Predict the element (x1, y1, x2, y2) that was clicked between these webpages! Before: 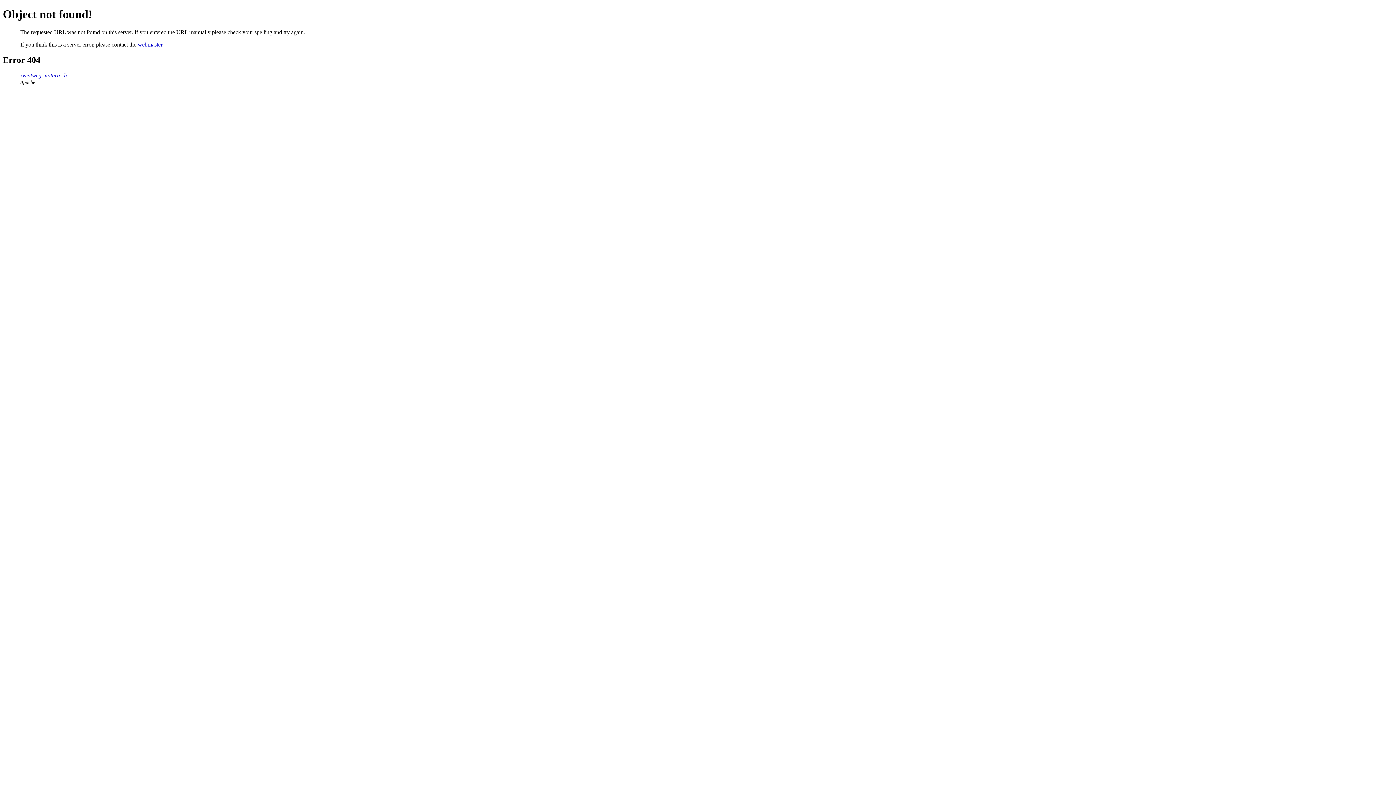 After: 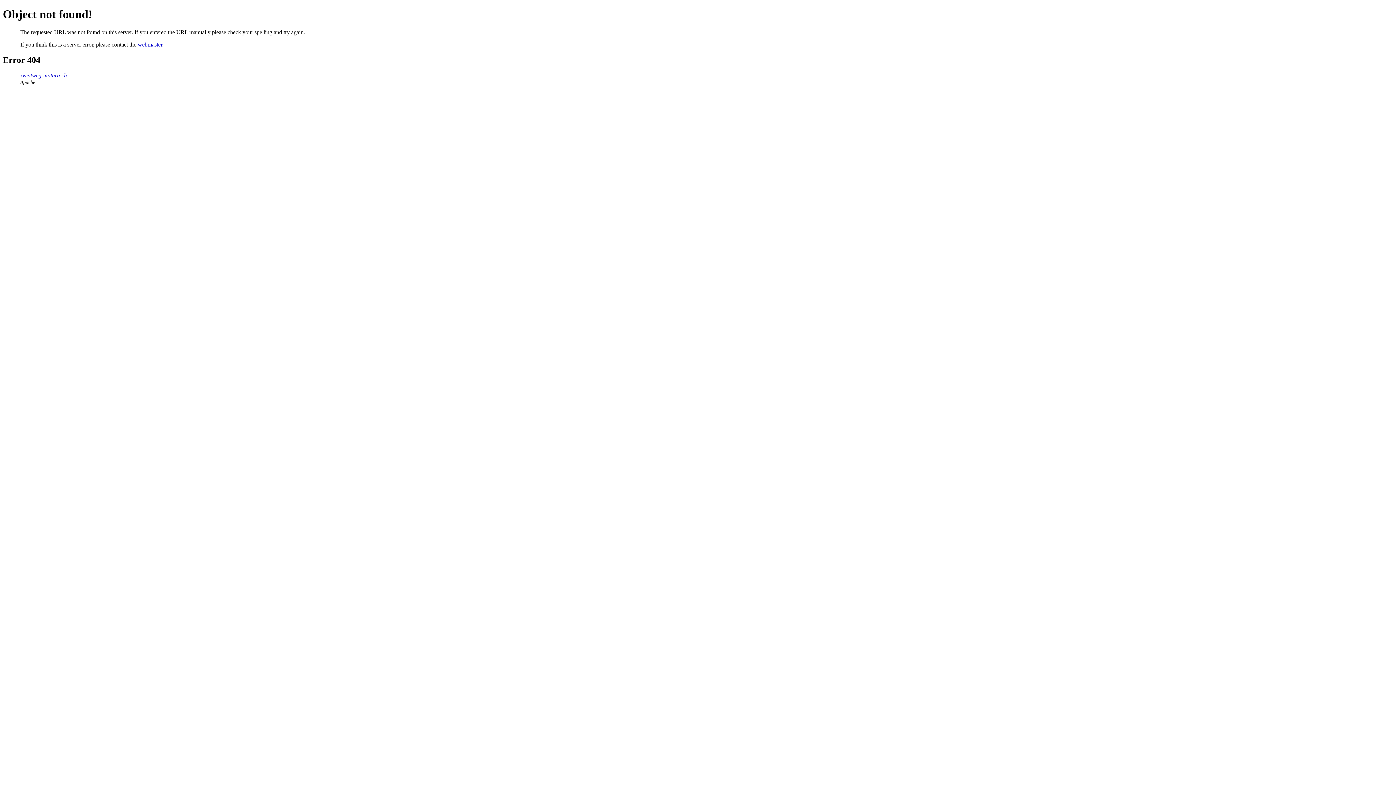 Action: label: webmaster bbox: (137, 41, 162, 47)